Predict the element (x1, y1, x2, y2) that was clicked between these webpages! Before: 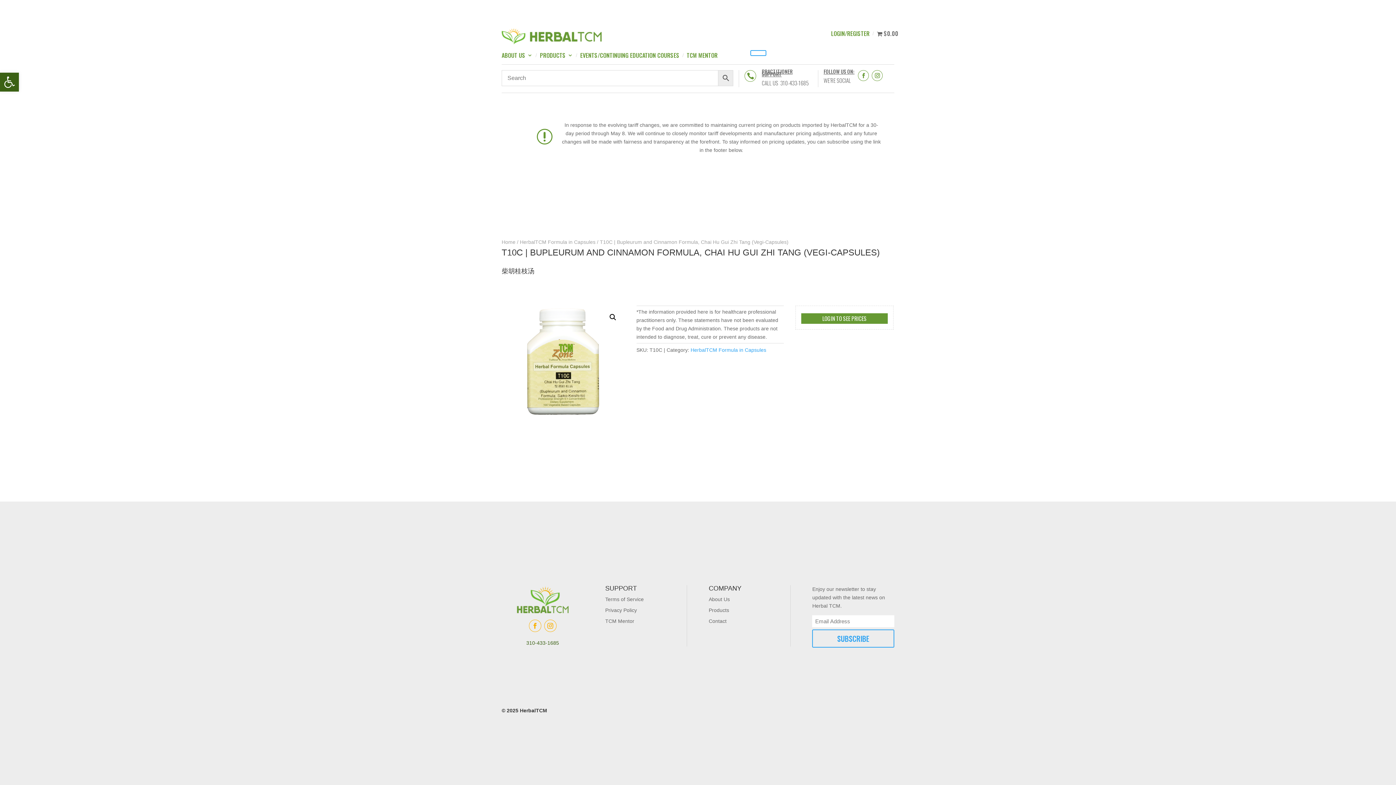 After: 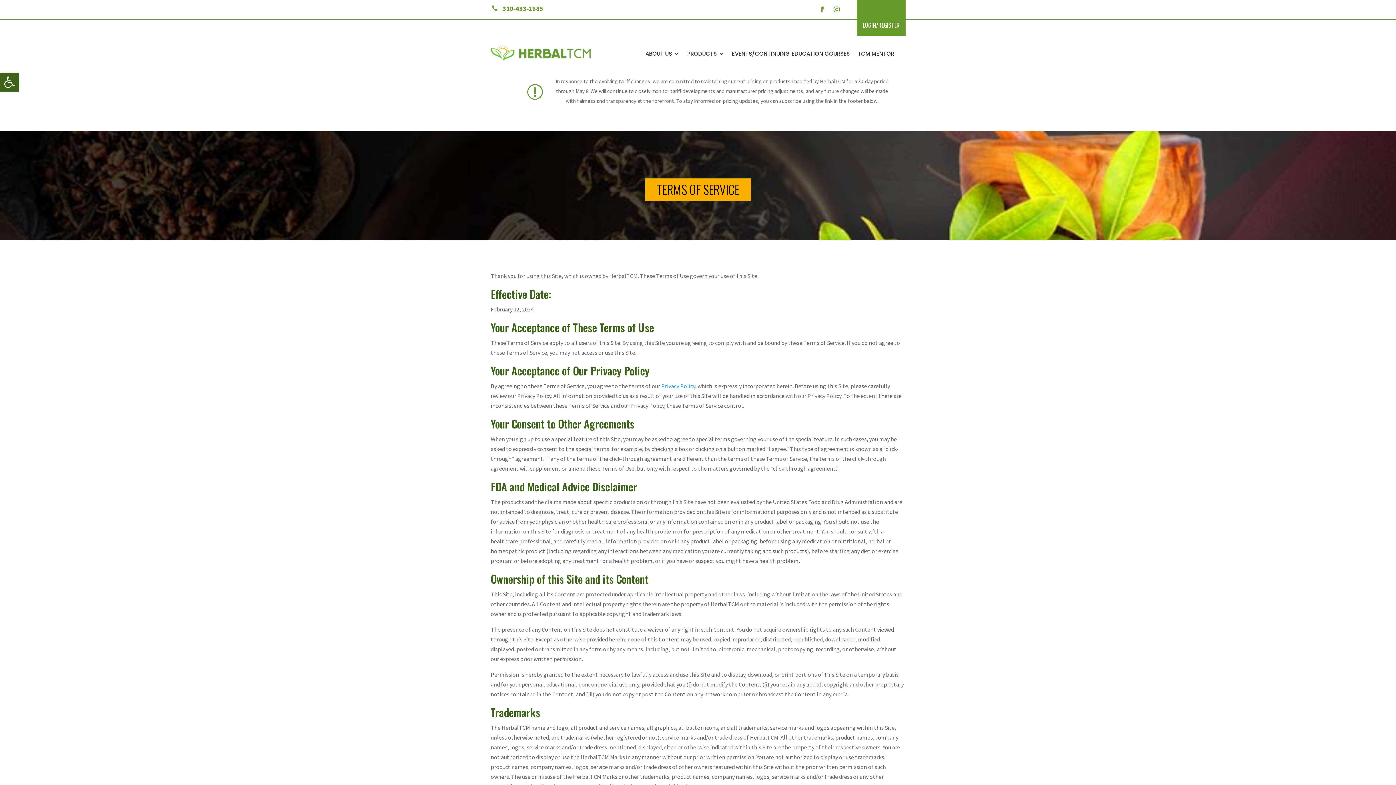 Action: bbox: (605, 596, 643, 602) label: Terms of Service